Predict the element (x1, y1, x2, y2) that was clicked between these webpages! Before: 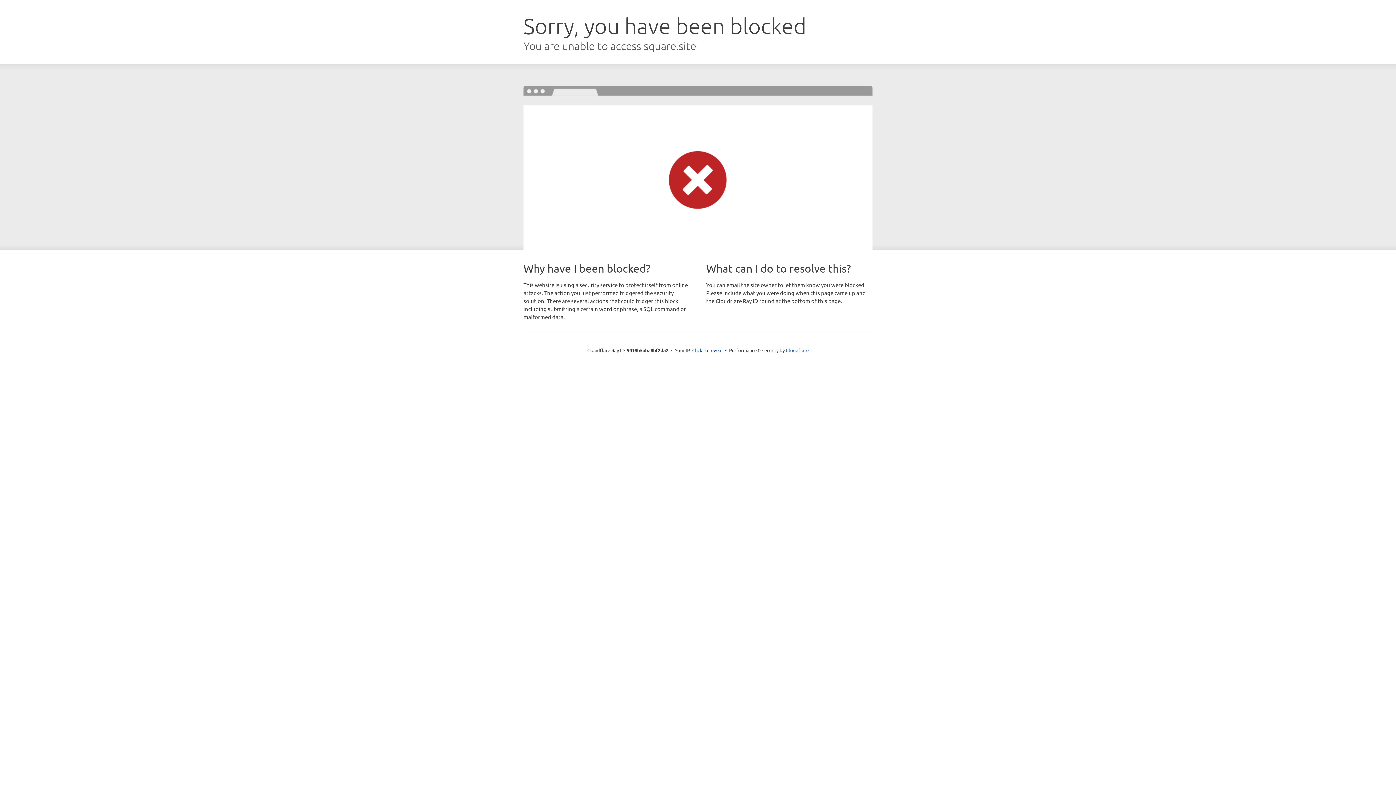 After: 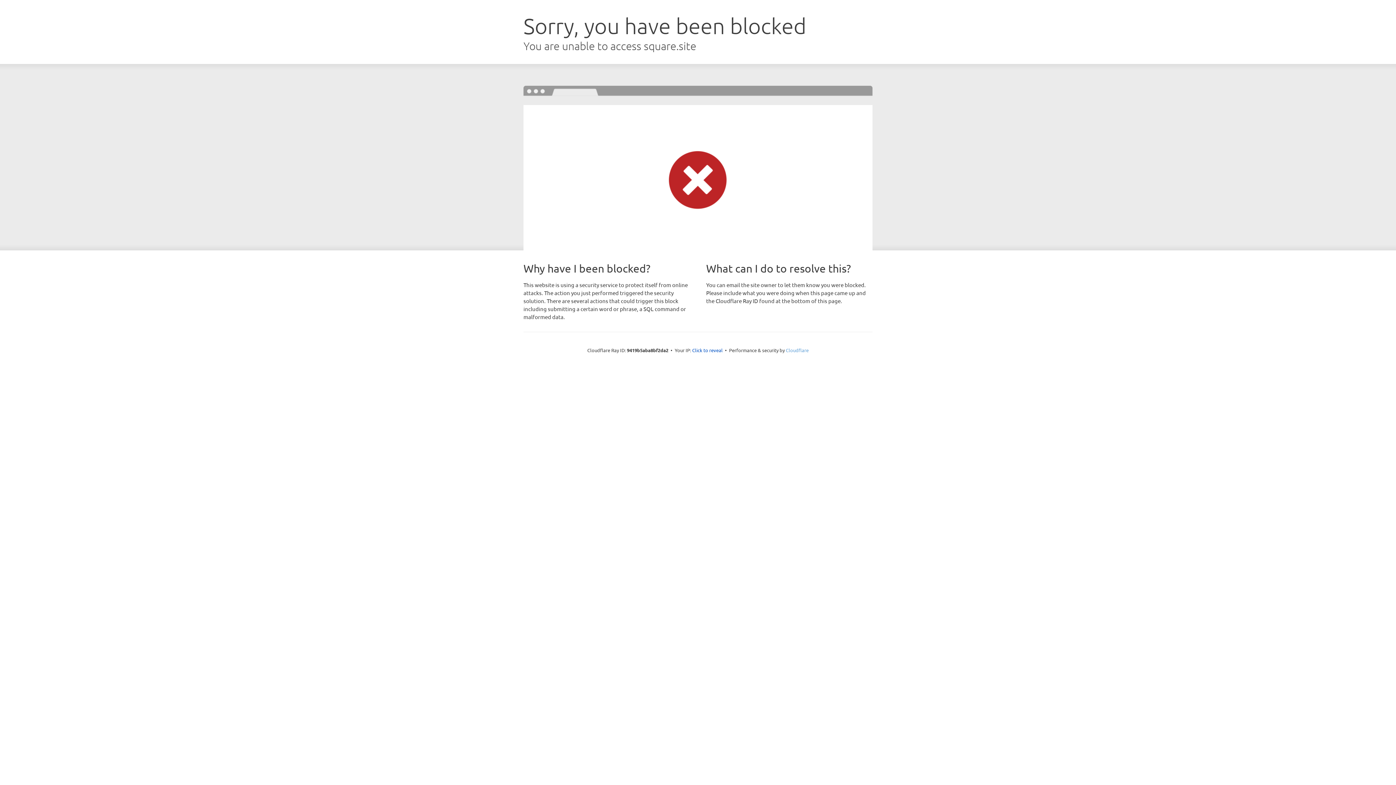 Action: bbox: (786, 347, 808, 353) label: Cloudflare